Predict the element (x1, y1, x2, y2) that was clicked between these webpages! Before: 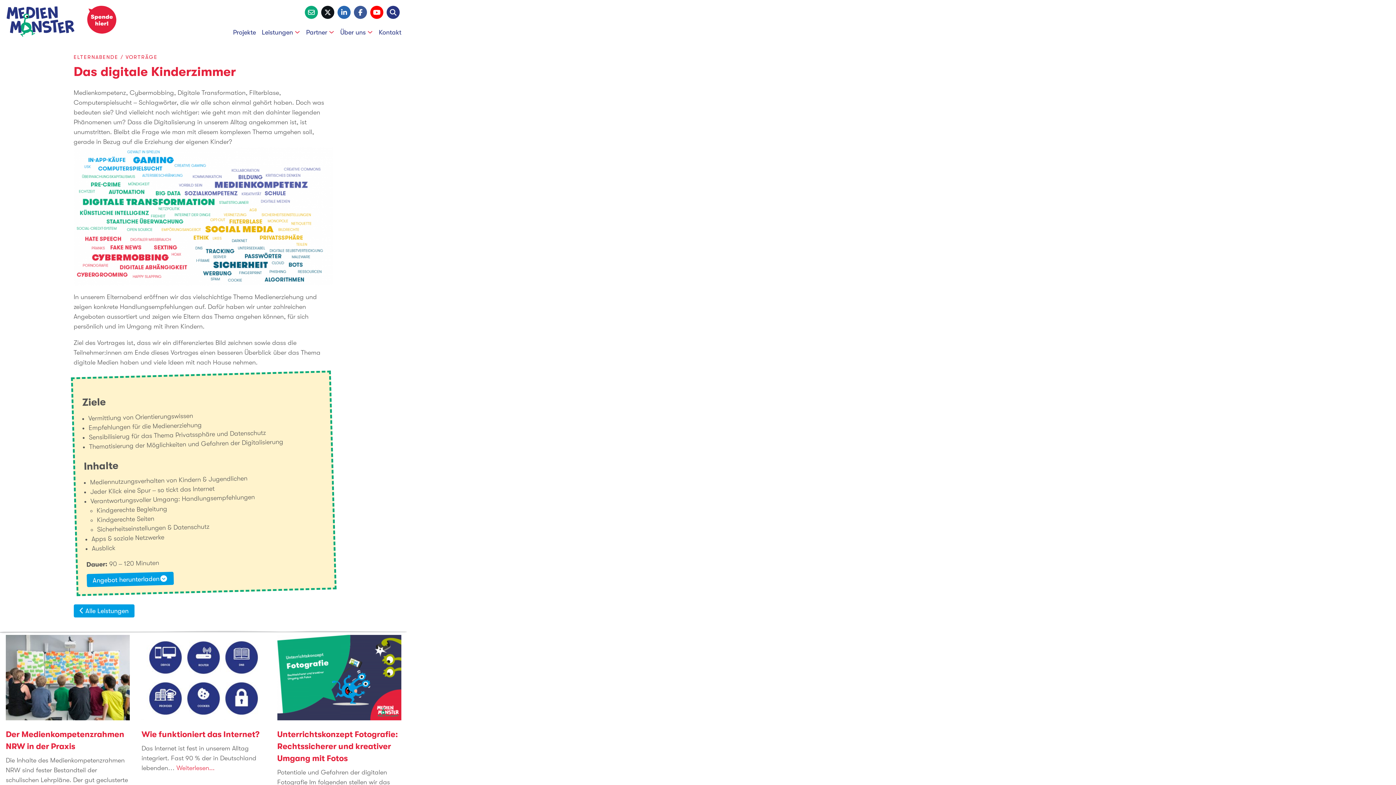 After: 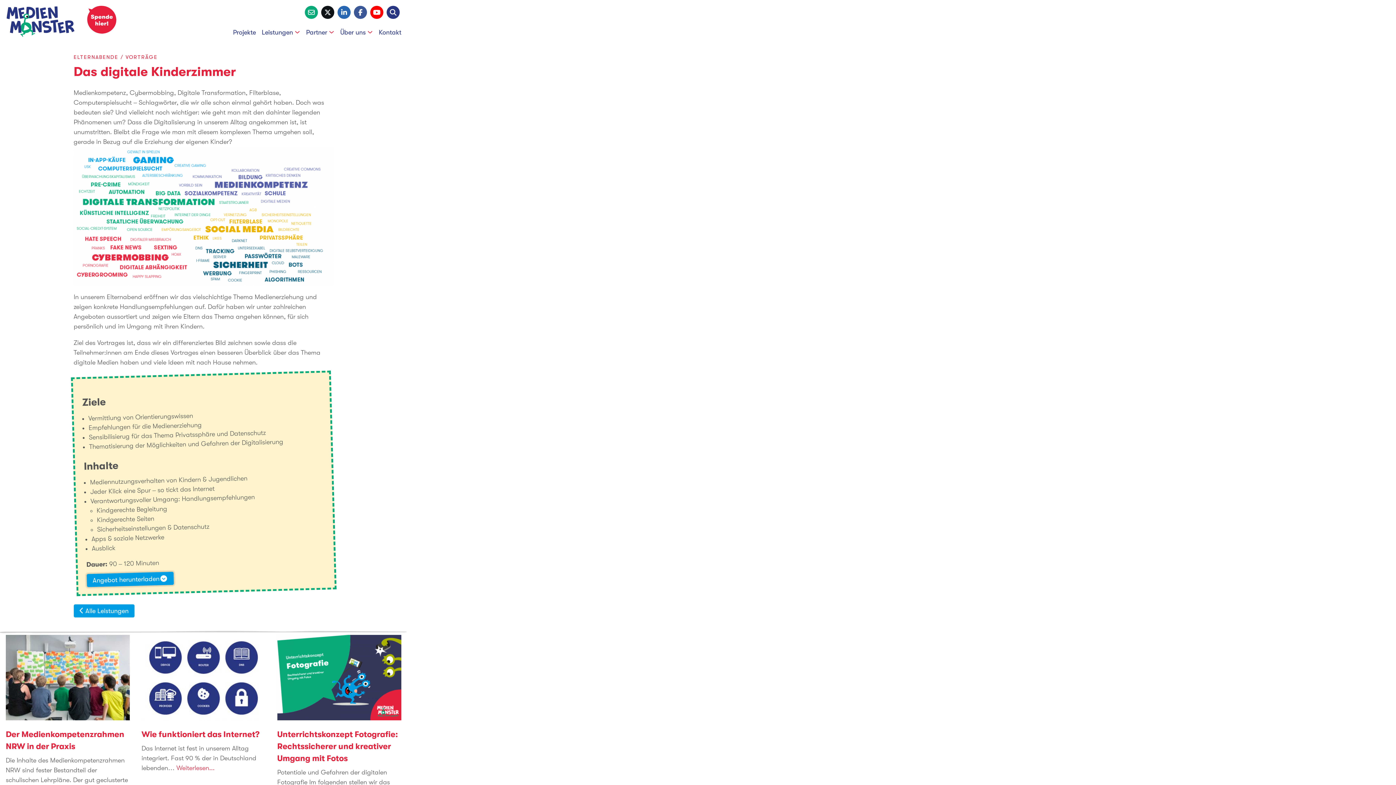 Action: bbox: (86, 572, 173, 587) label: Angebot herunterladen